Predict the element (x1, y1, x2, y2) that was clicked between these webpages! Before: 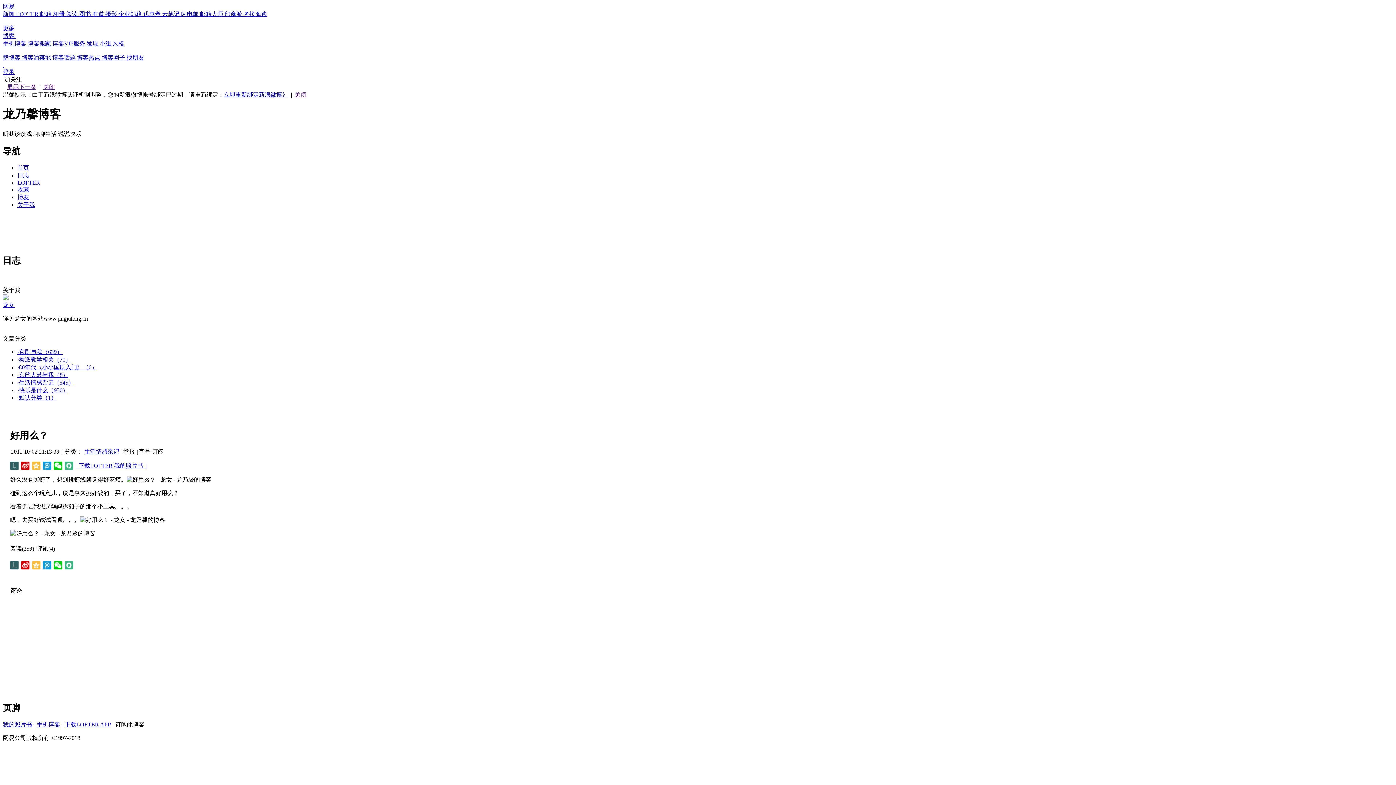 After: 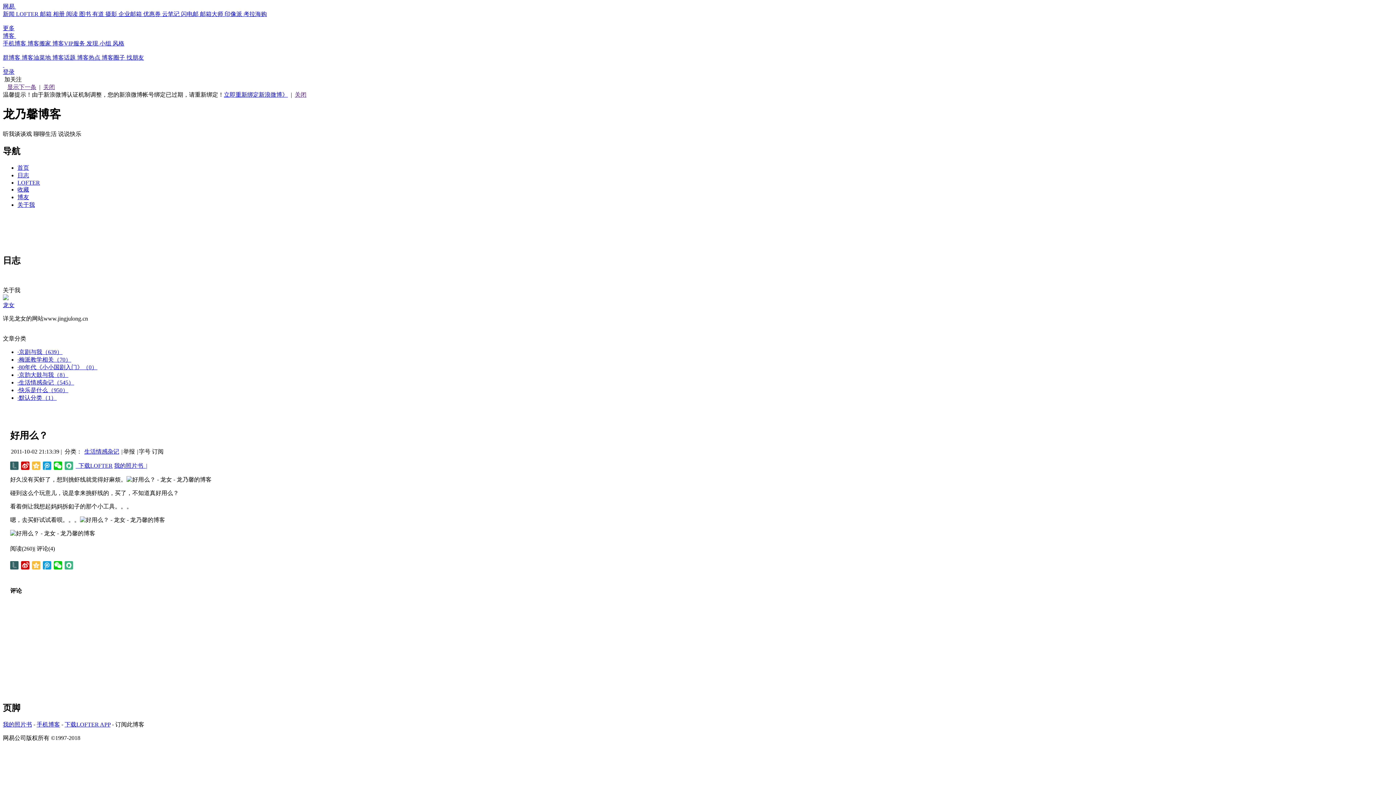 Action: bbox: (43, 84, 54, 90) label: 关闭